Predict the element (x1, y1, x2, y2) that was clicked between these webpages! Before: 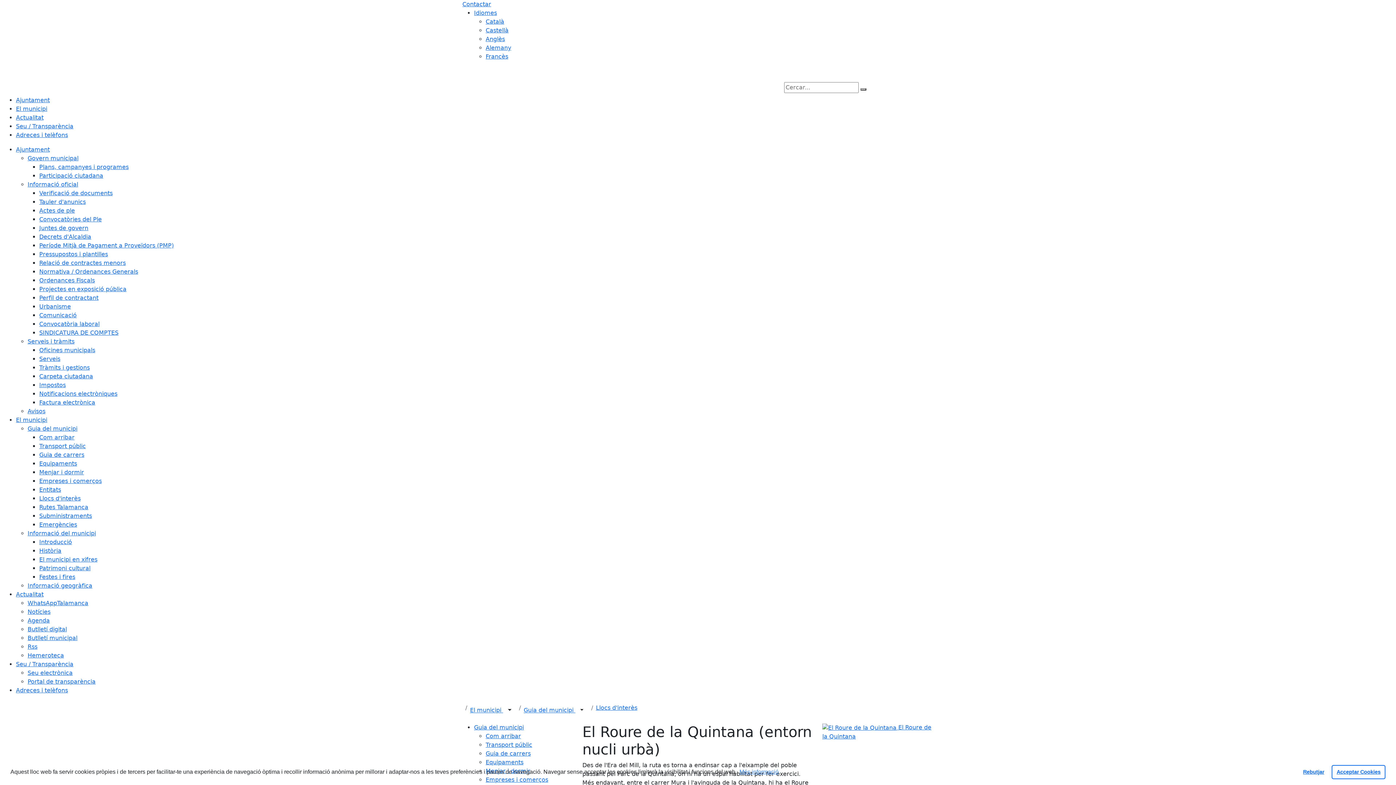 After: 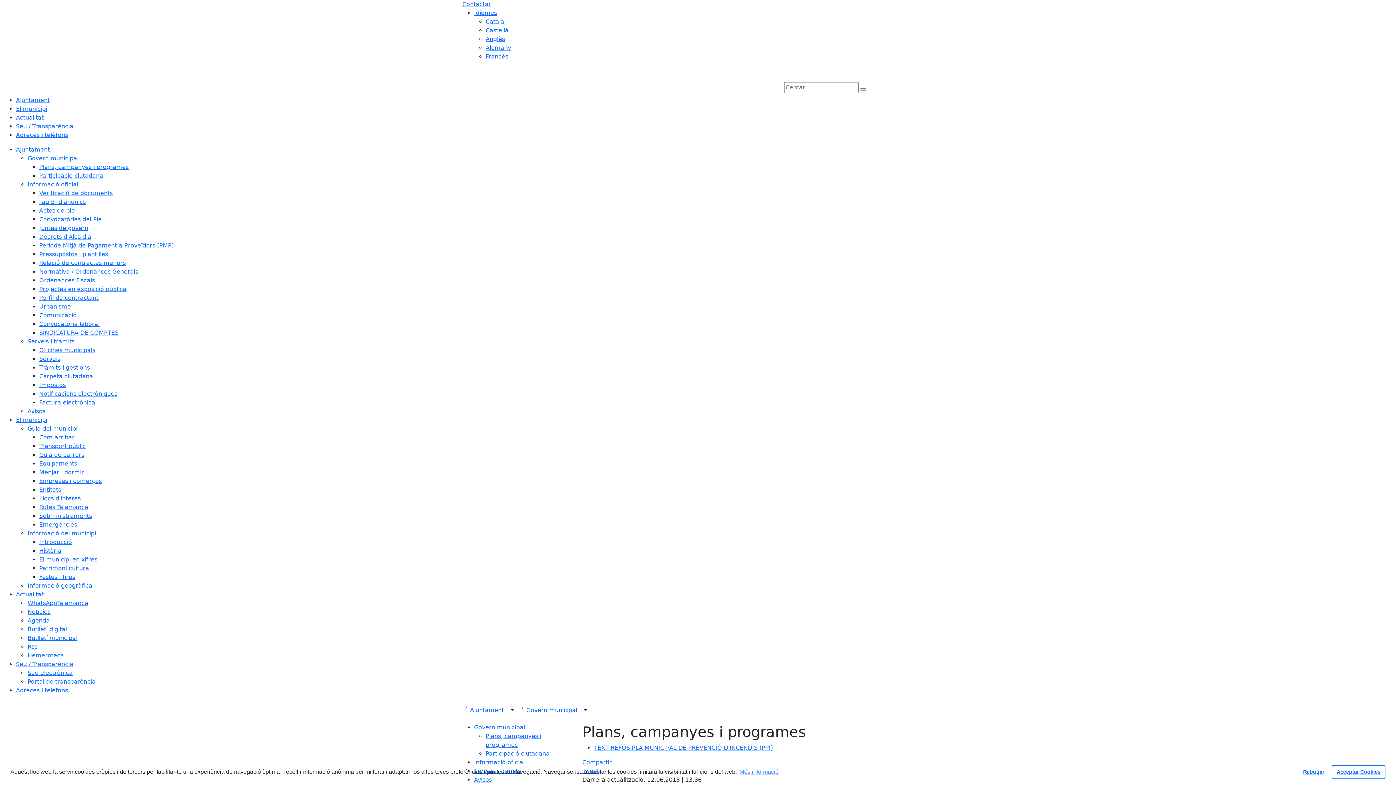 Action: bbox: (39, 163, 128, 170) label: Plans, campanyes i programes